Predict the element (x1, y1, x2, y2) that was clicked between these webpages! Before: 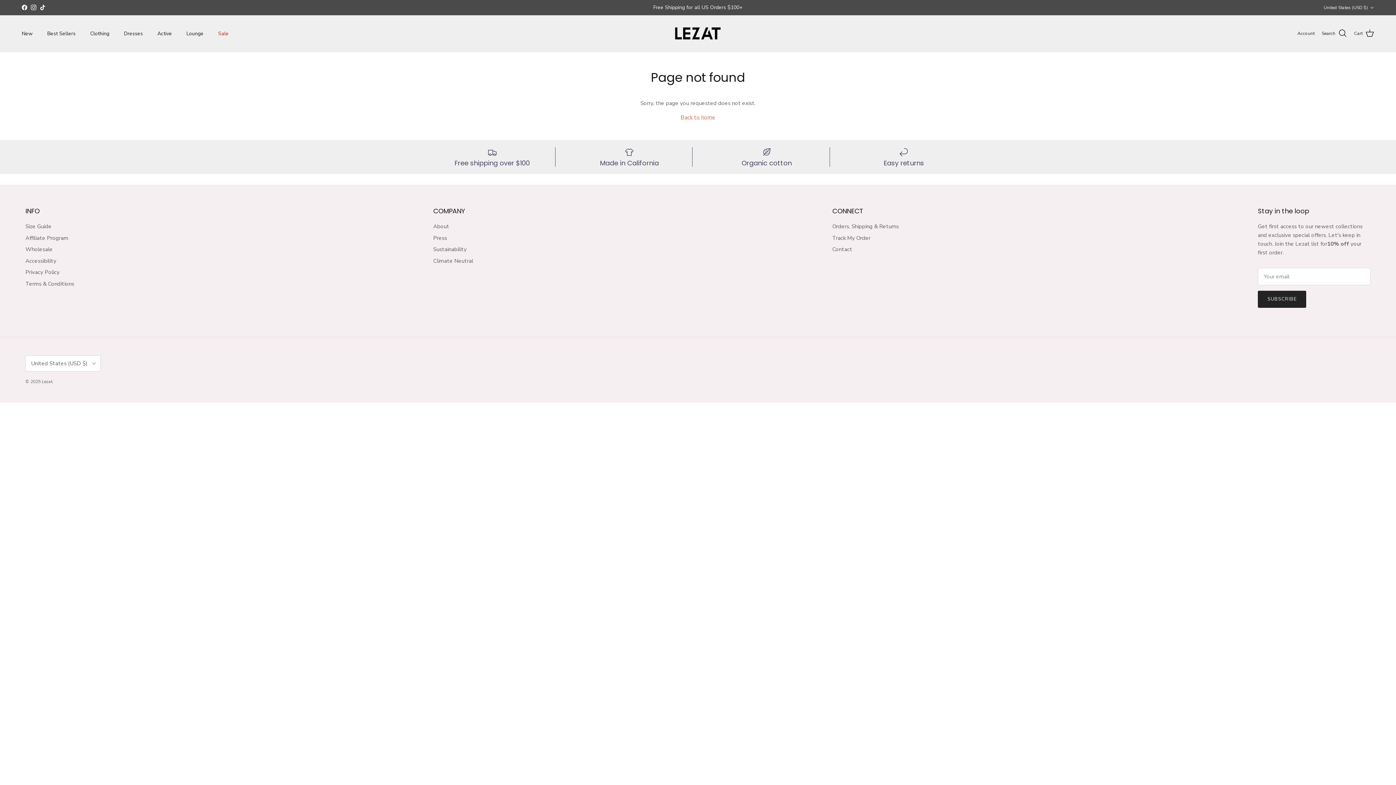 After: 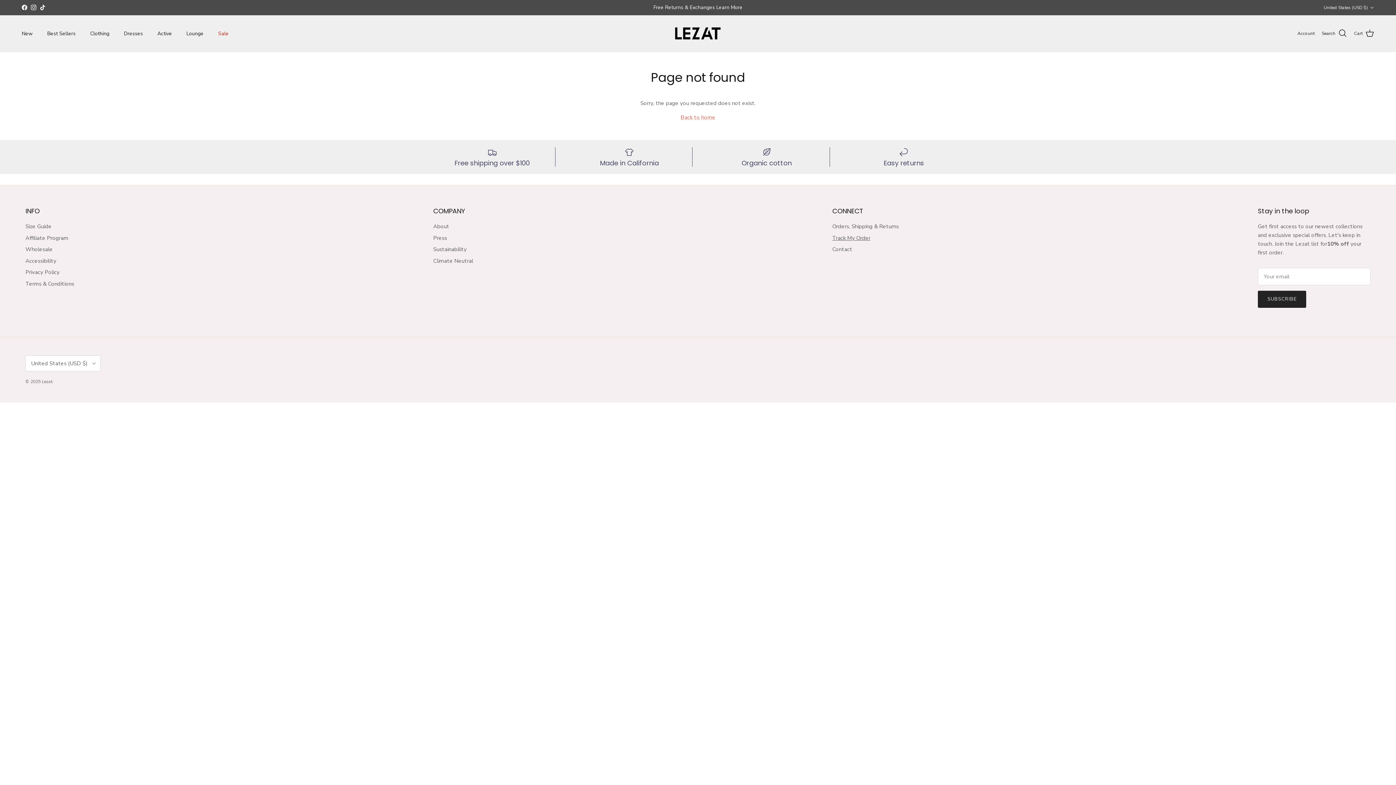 Action: label: Track My Order bbox: (832, 234, 870, 241)